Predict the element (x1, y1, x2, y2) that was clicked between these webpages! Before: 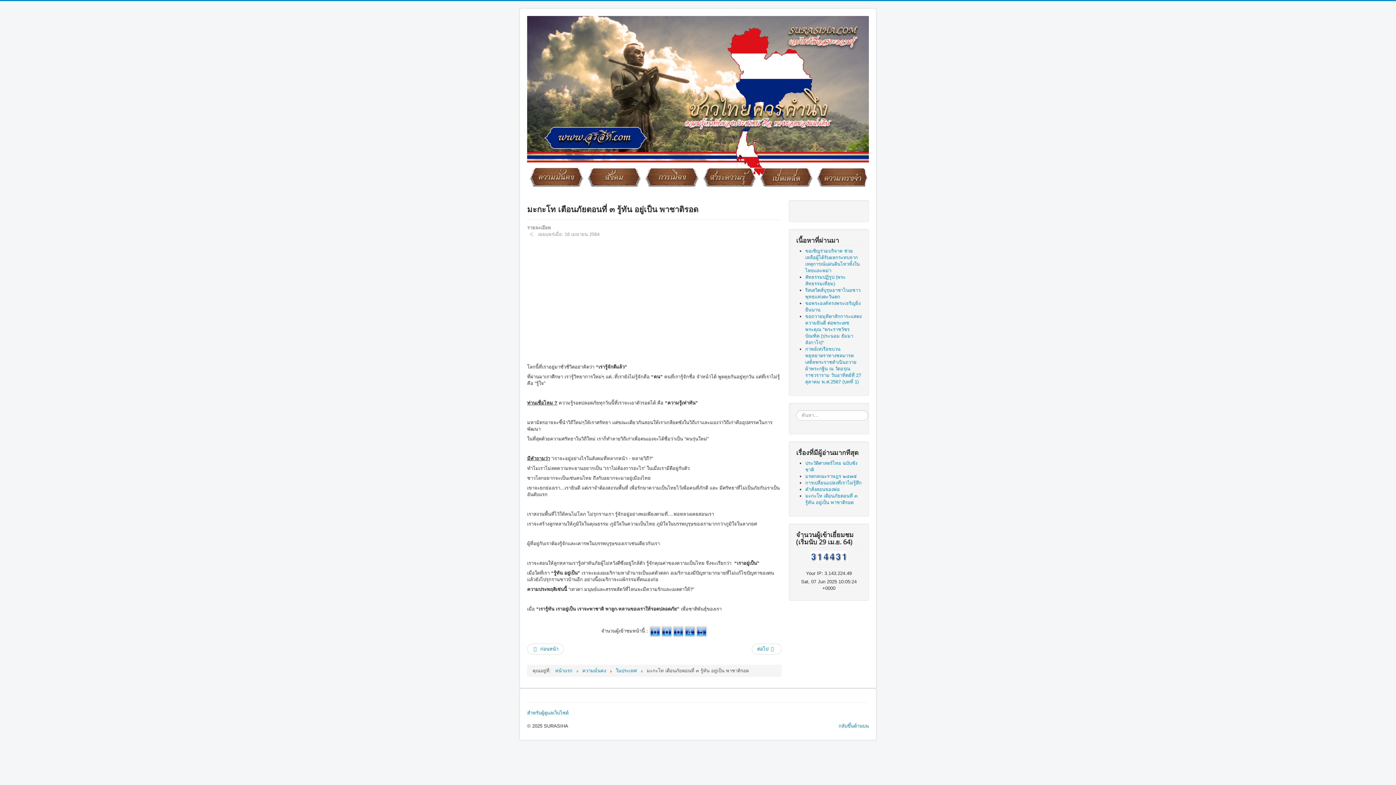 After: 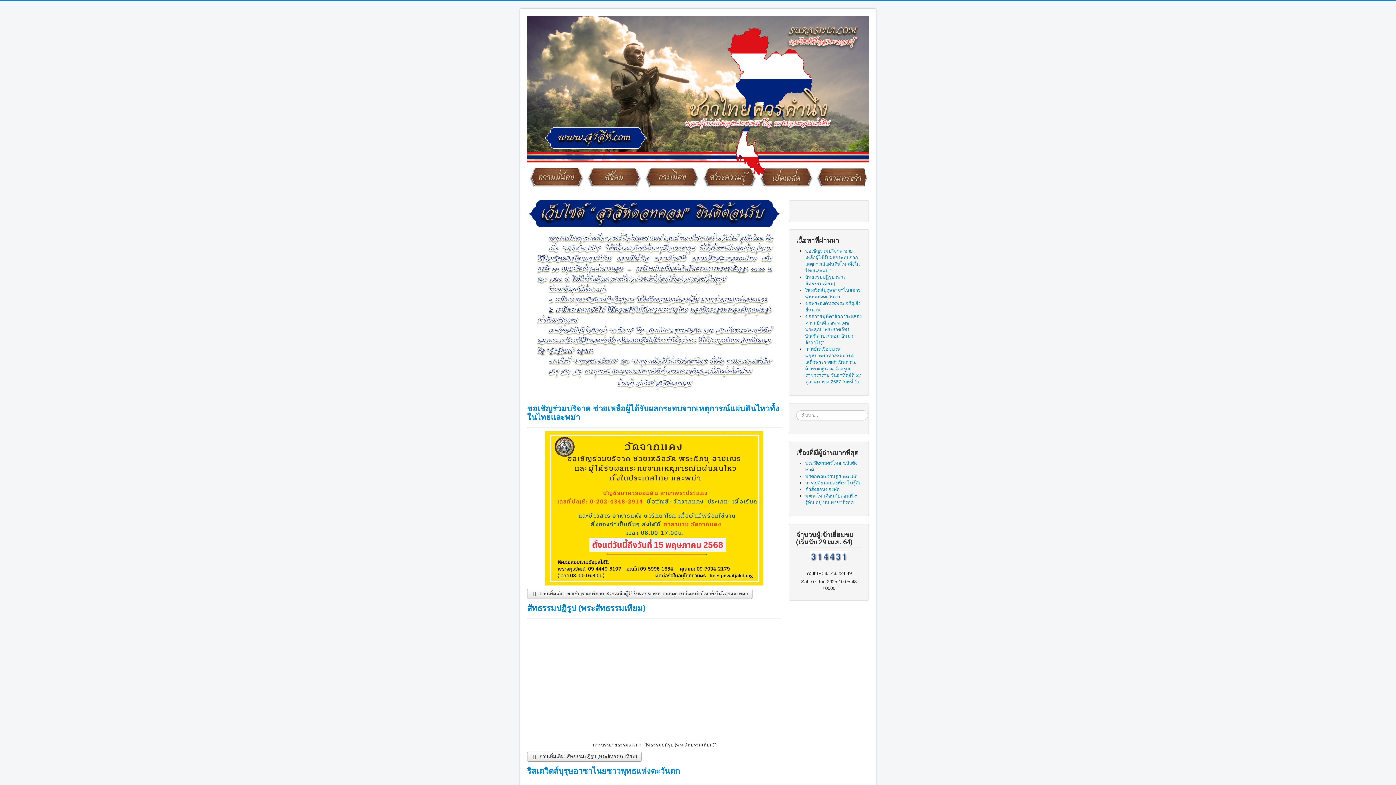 Action: bbox: (527, 134, 869, 140)